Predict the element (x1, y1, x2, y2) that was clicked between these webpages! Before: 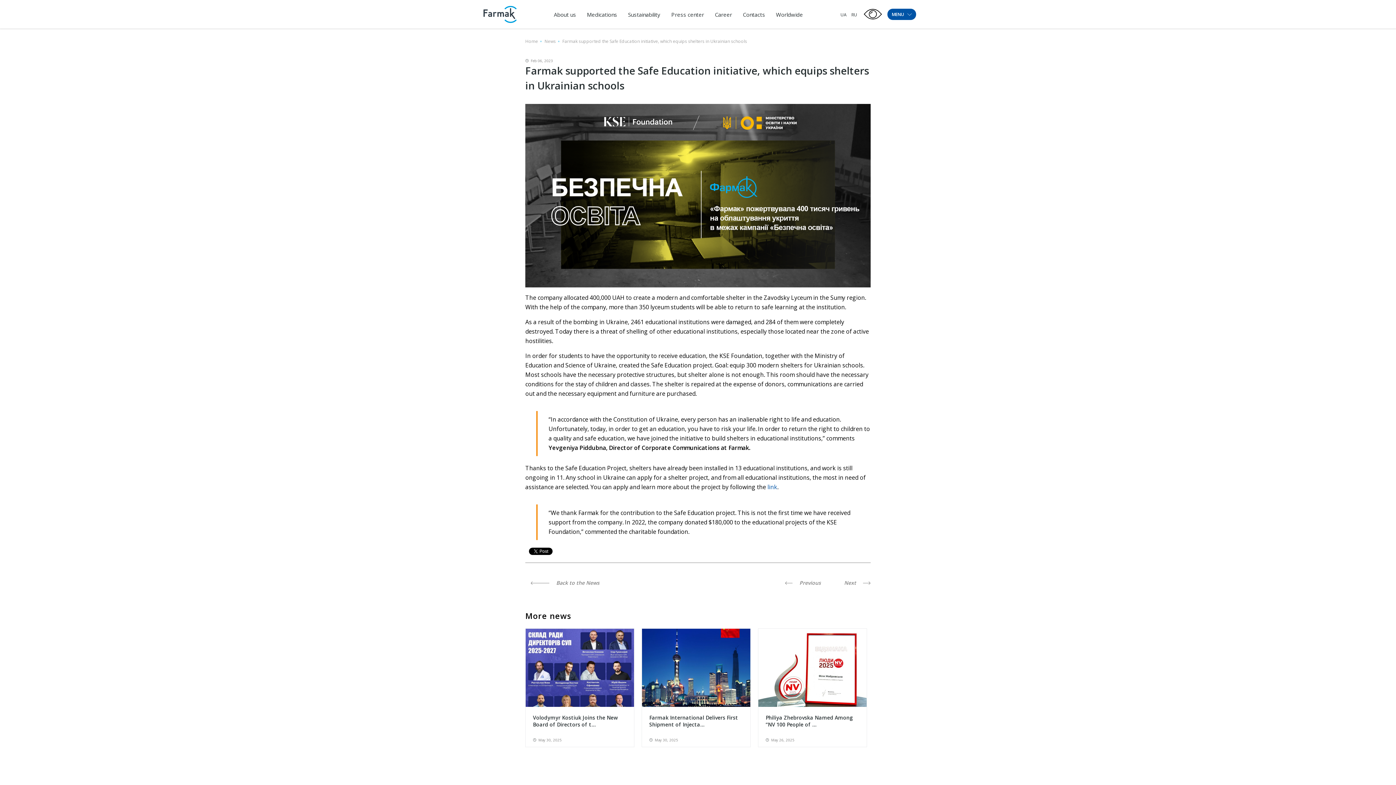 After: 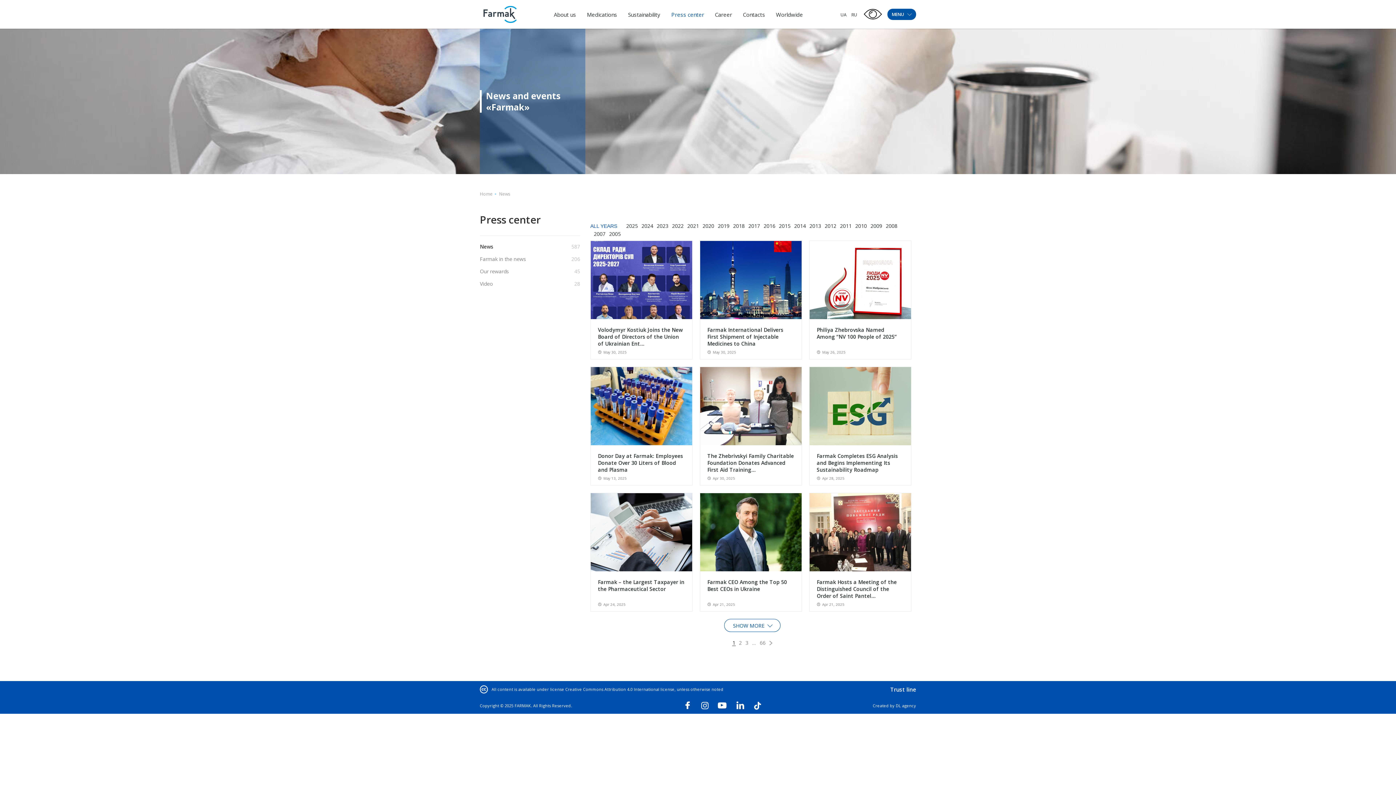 Action: label: Press center bbox: (667, 10, 707, 18)